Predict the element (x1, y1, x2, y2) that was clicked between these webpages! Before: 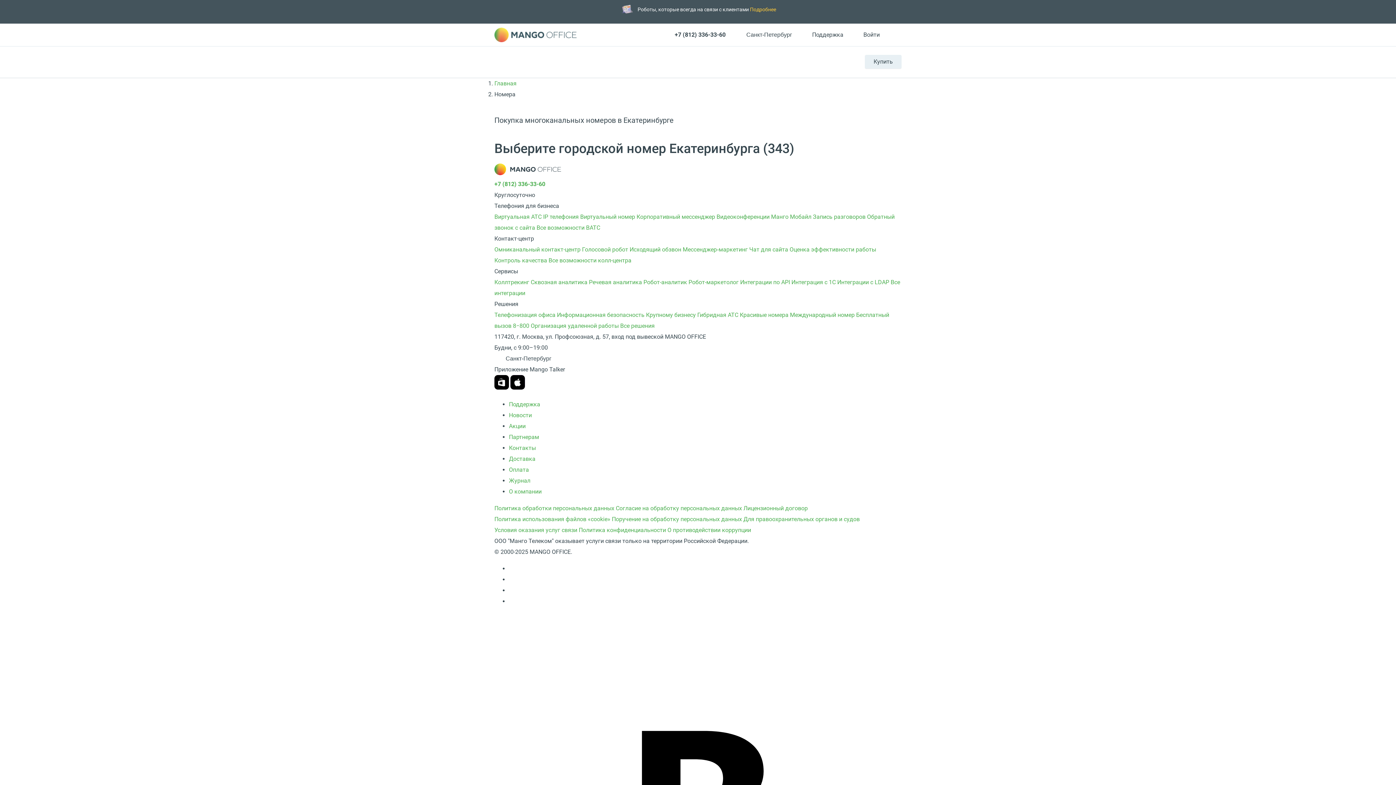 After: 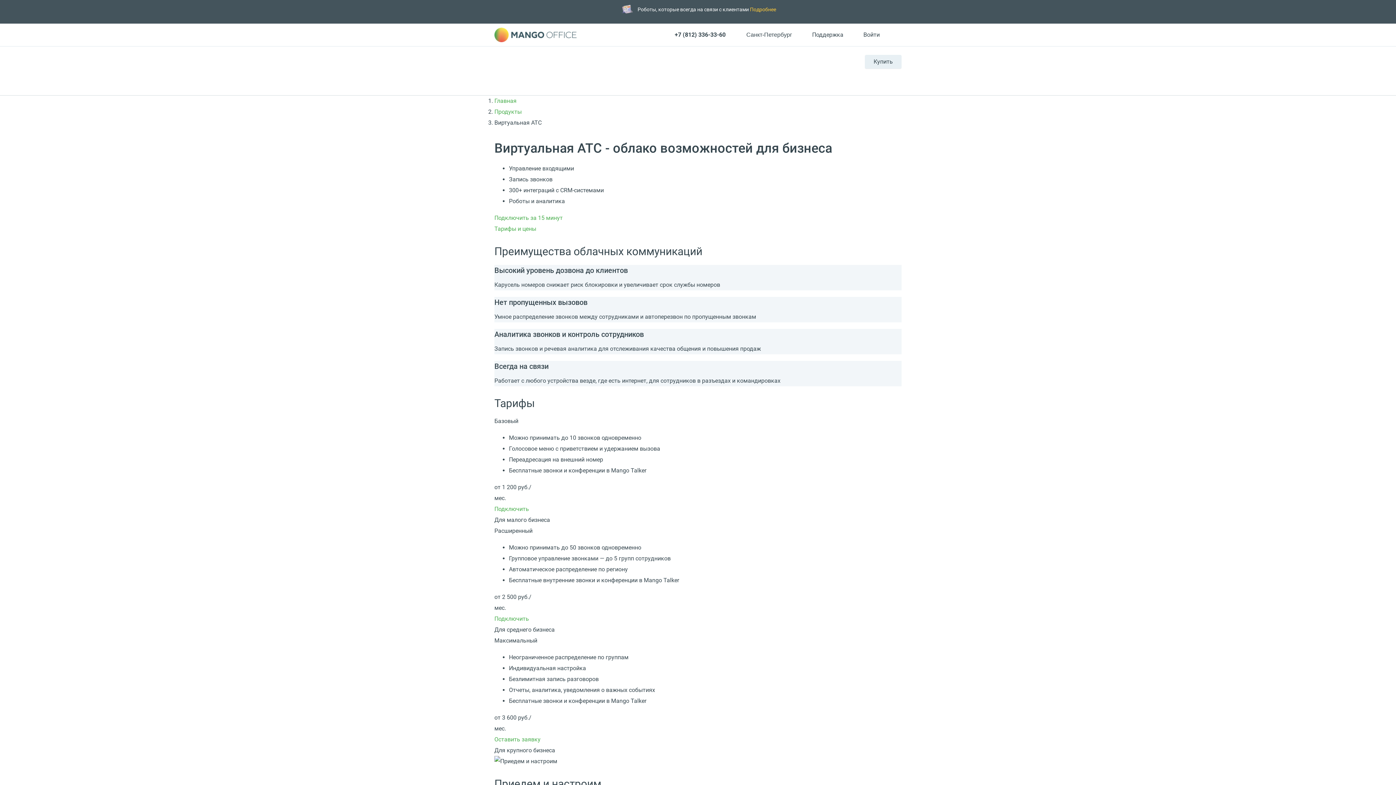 Action: label: Виртуальная АТС  bbox: (494, 213, 543, 220)